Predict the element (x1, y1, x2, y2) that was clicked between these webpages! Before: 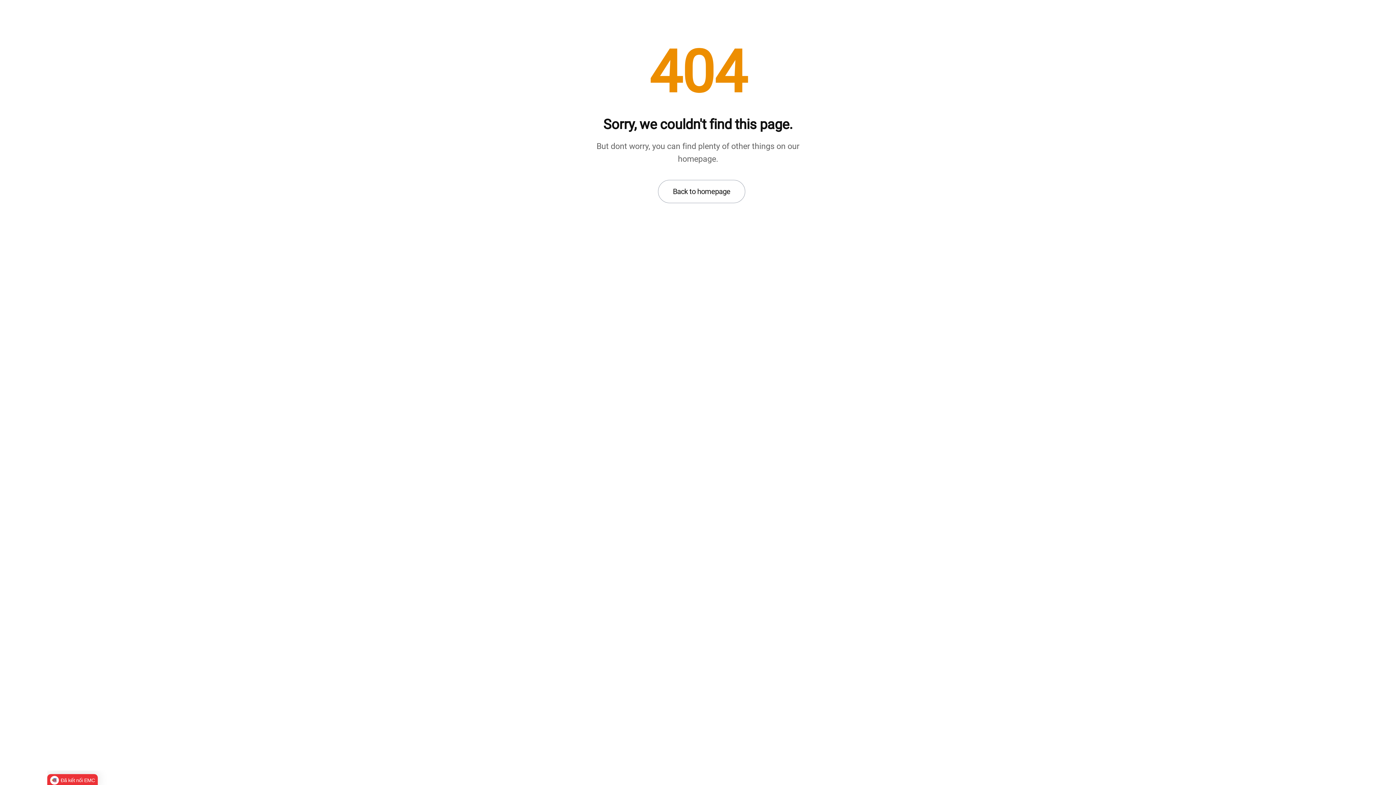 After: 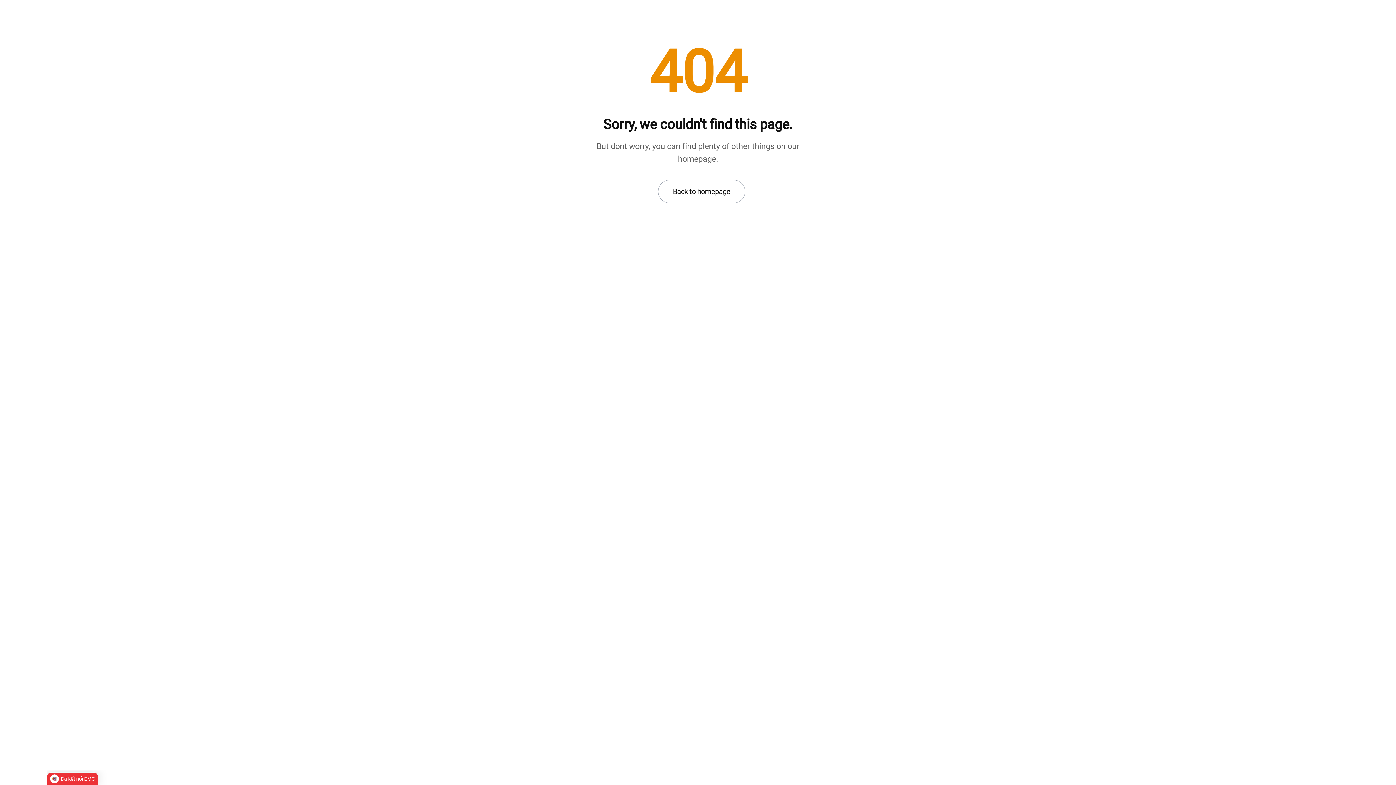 Action: bbox: (47, 774, 97, 786) label: Đã kết nối EMC